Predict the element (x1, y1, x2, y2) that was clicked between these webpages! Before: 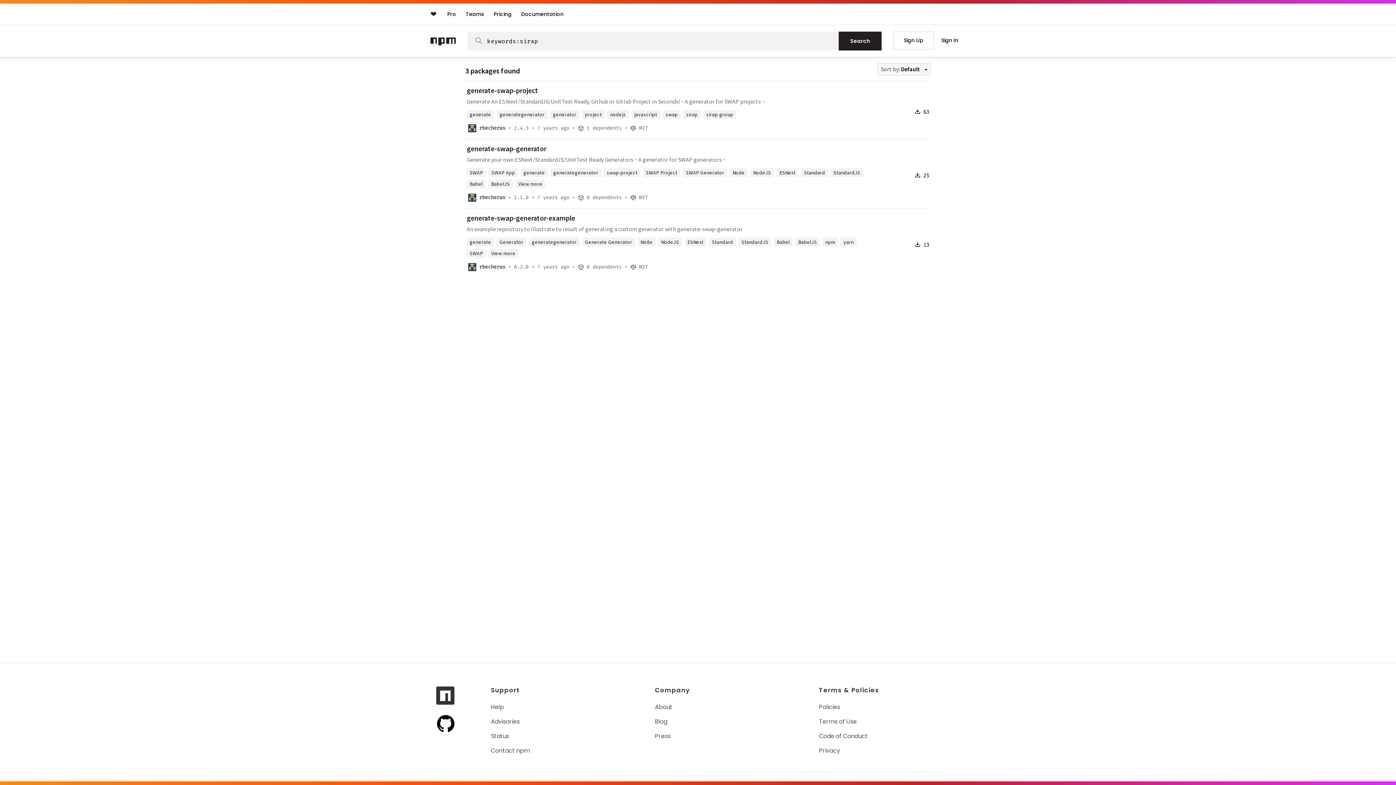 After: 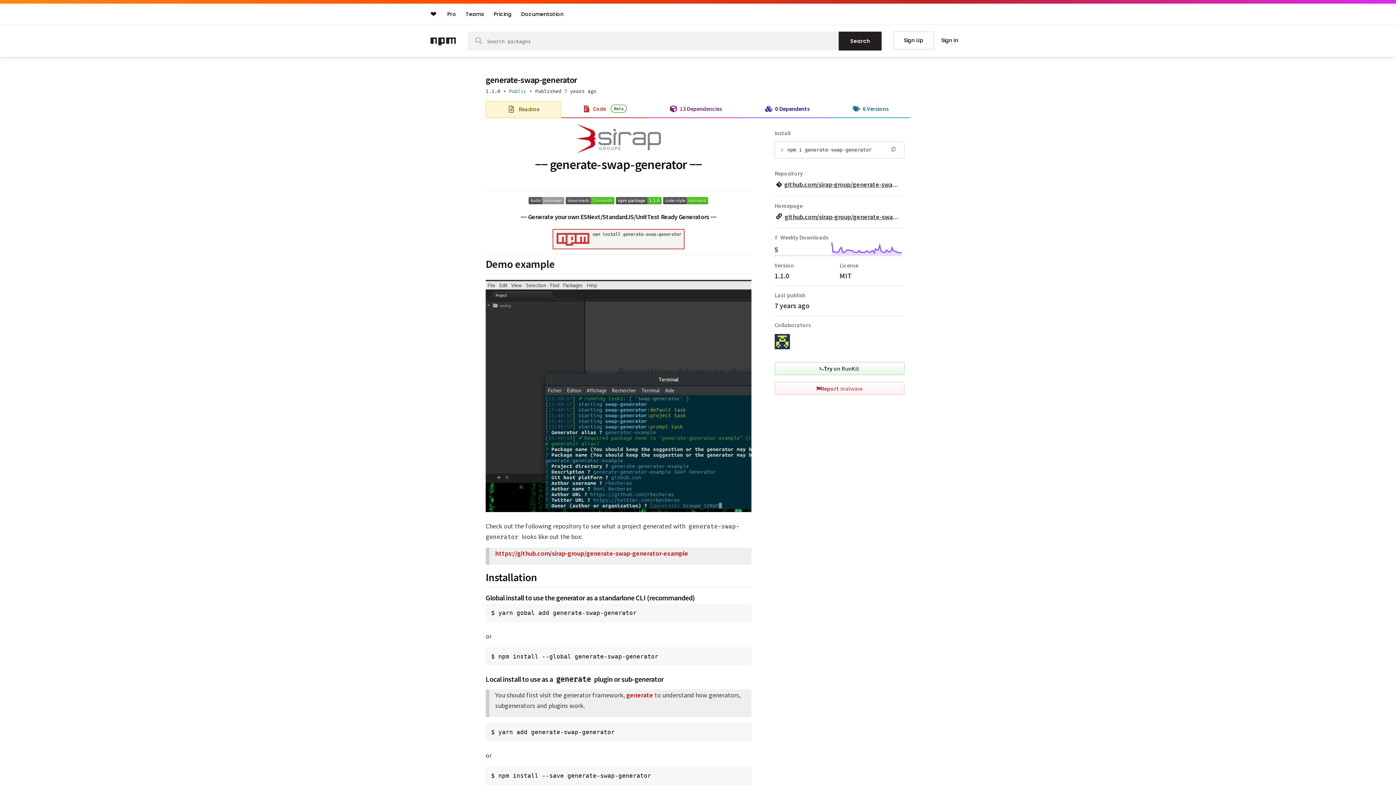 Action: bbox: (466, 145, 546, 152) label: generate-swap-generator